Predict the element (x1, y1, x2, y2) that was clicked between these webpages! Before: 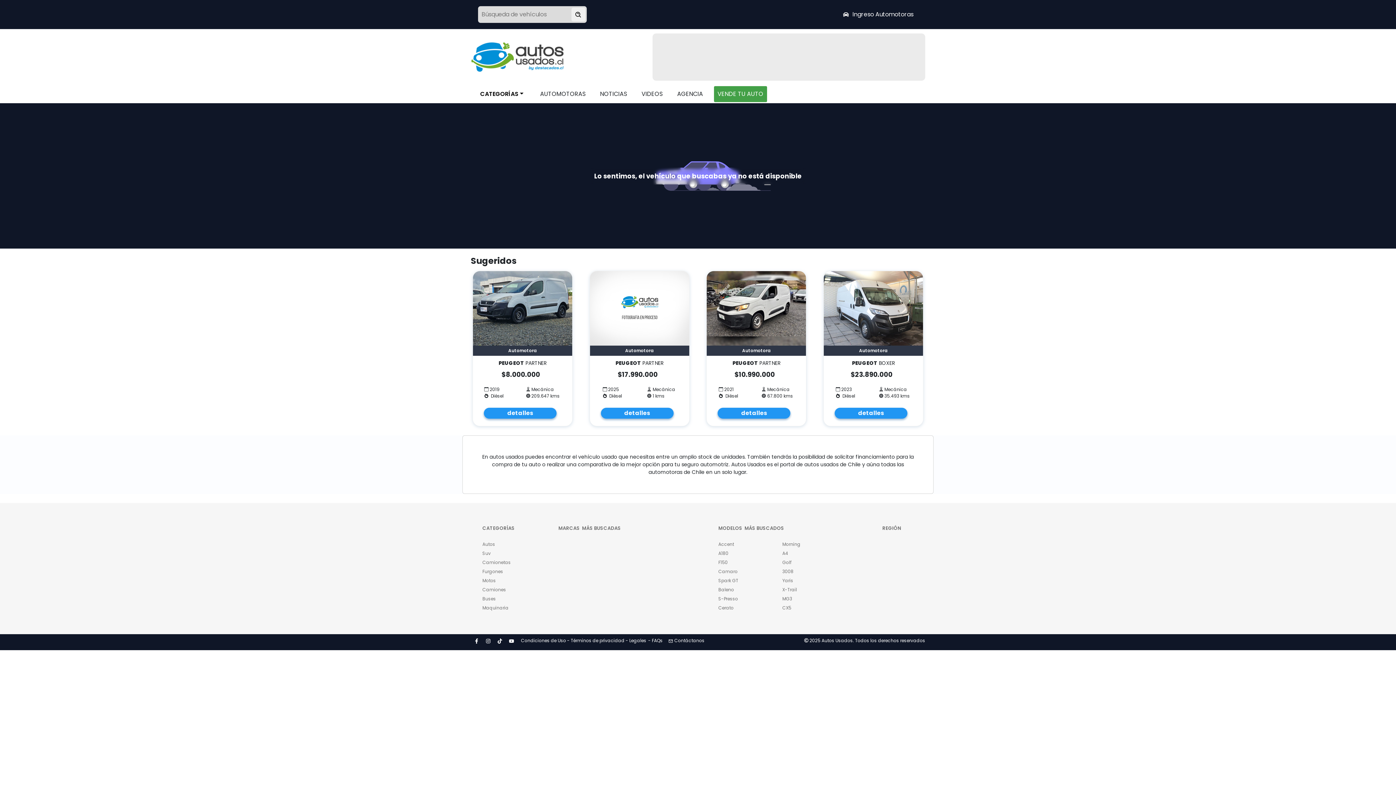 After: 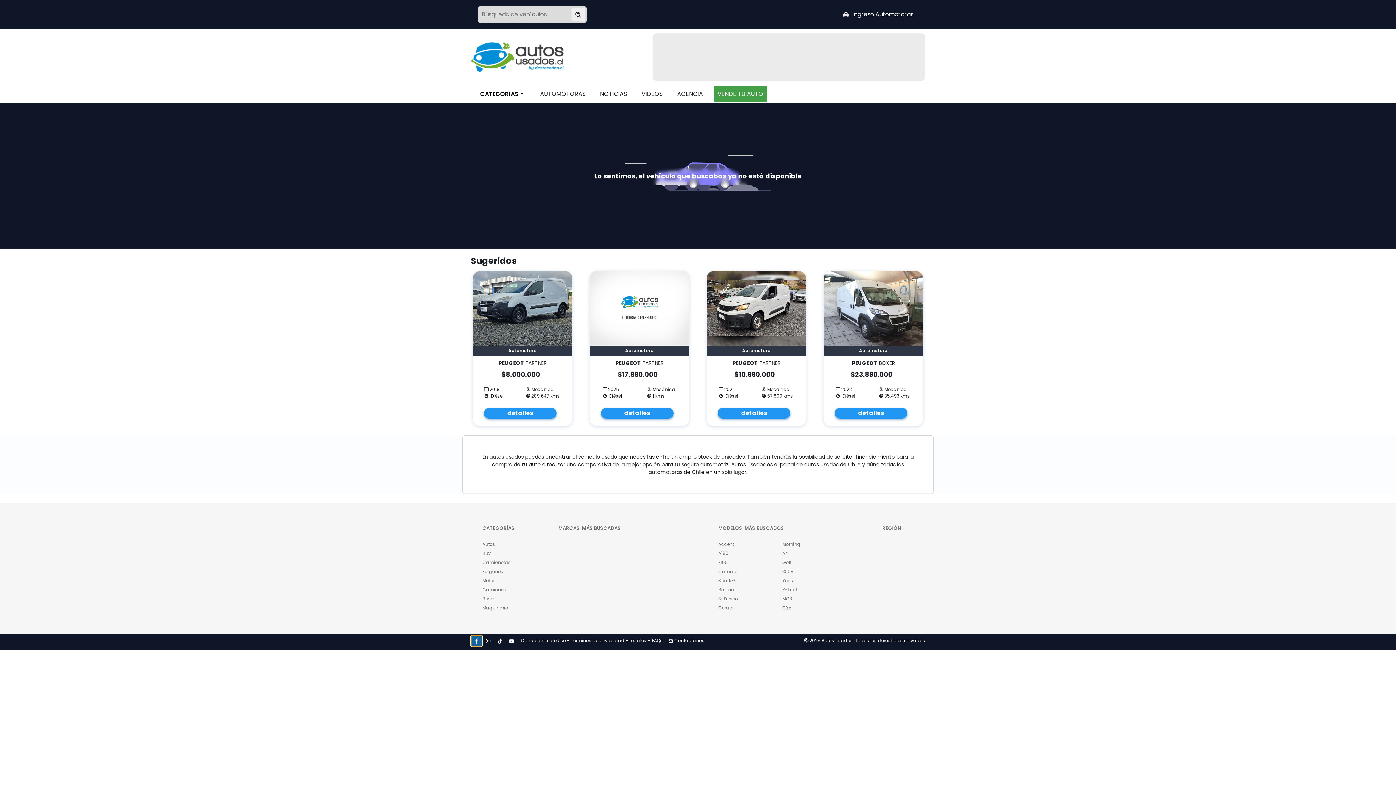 Action: bbox: (470, 636, 482, 644)